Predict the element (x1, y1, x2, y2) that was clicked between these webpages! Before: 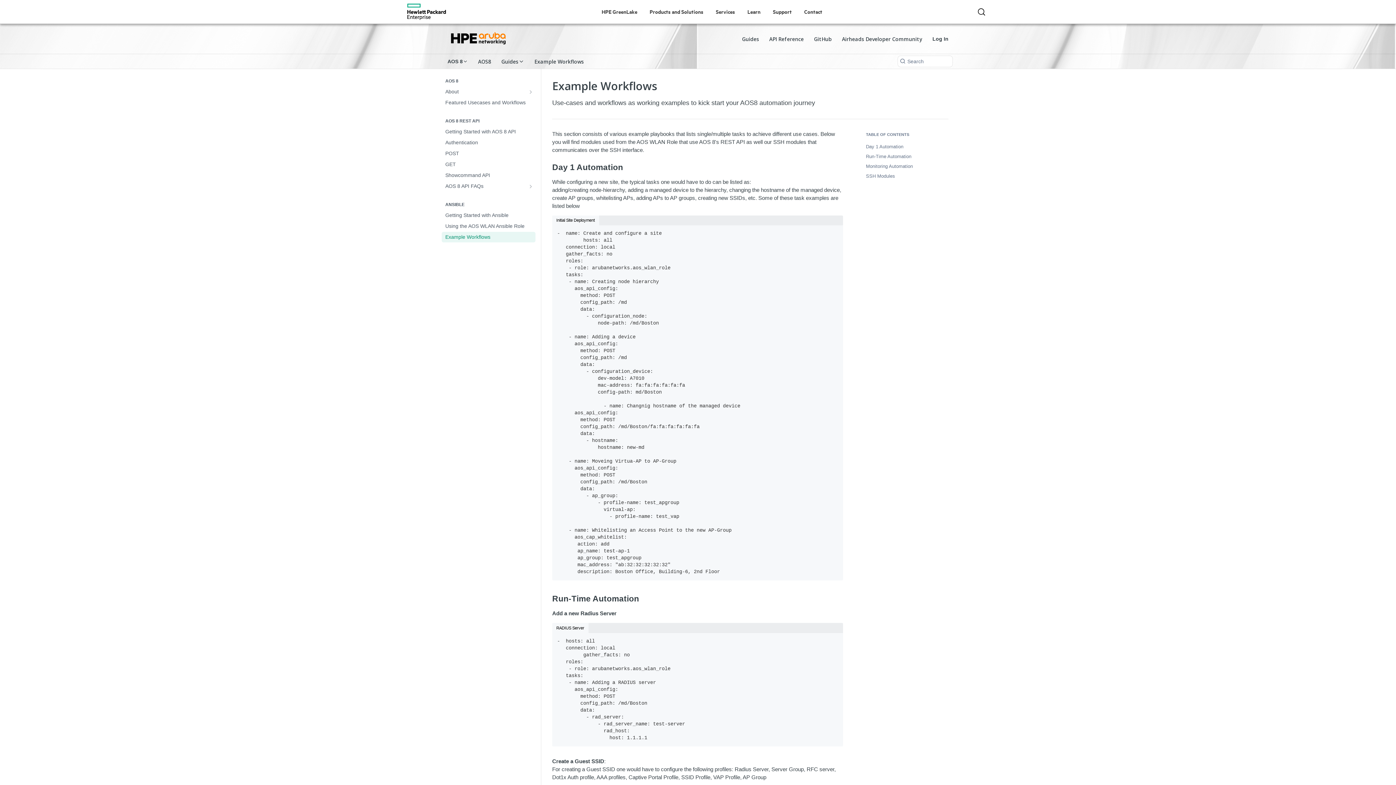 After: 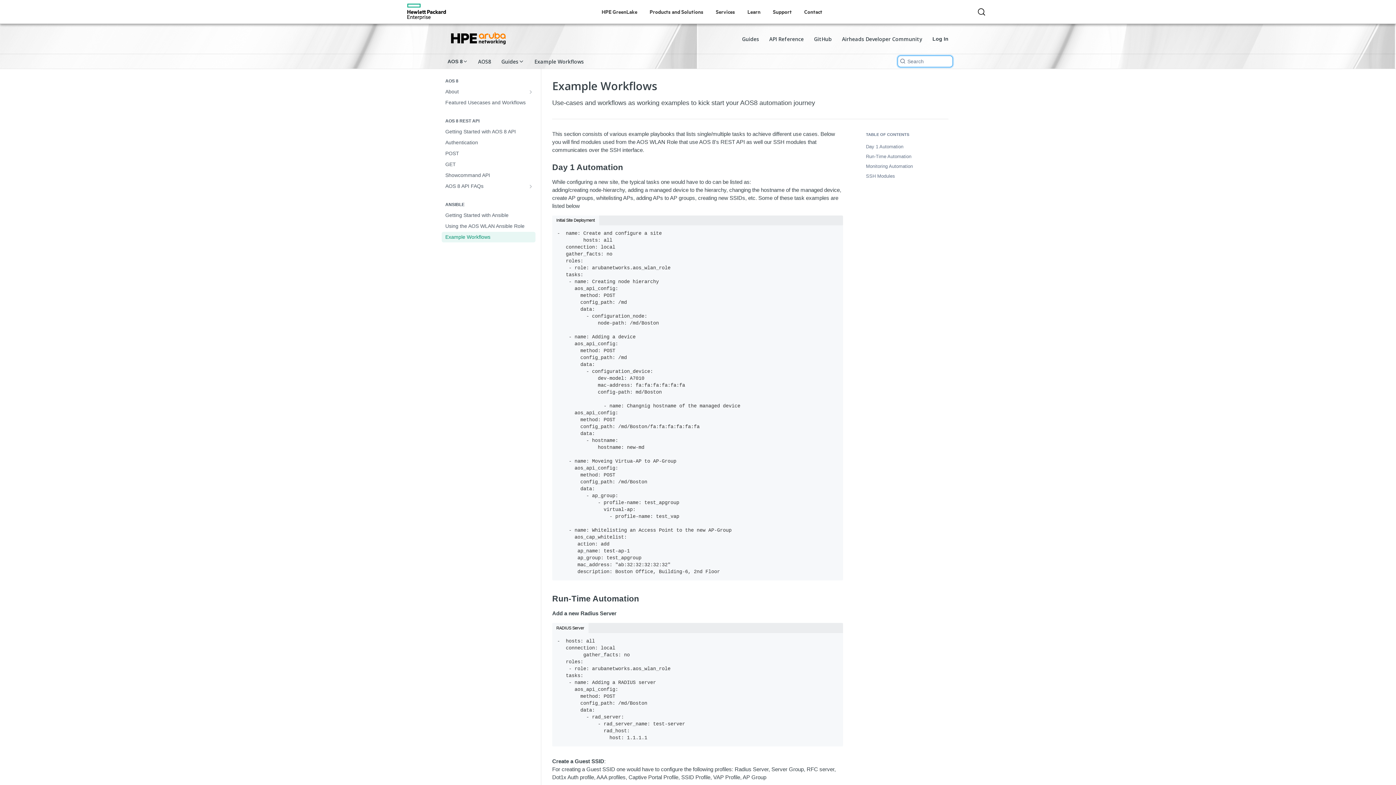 Action: label: Search ⌘k bbox: (898, 56, 952, 66)